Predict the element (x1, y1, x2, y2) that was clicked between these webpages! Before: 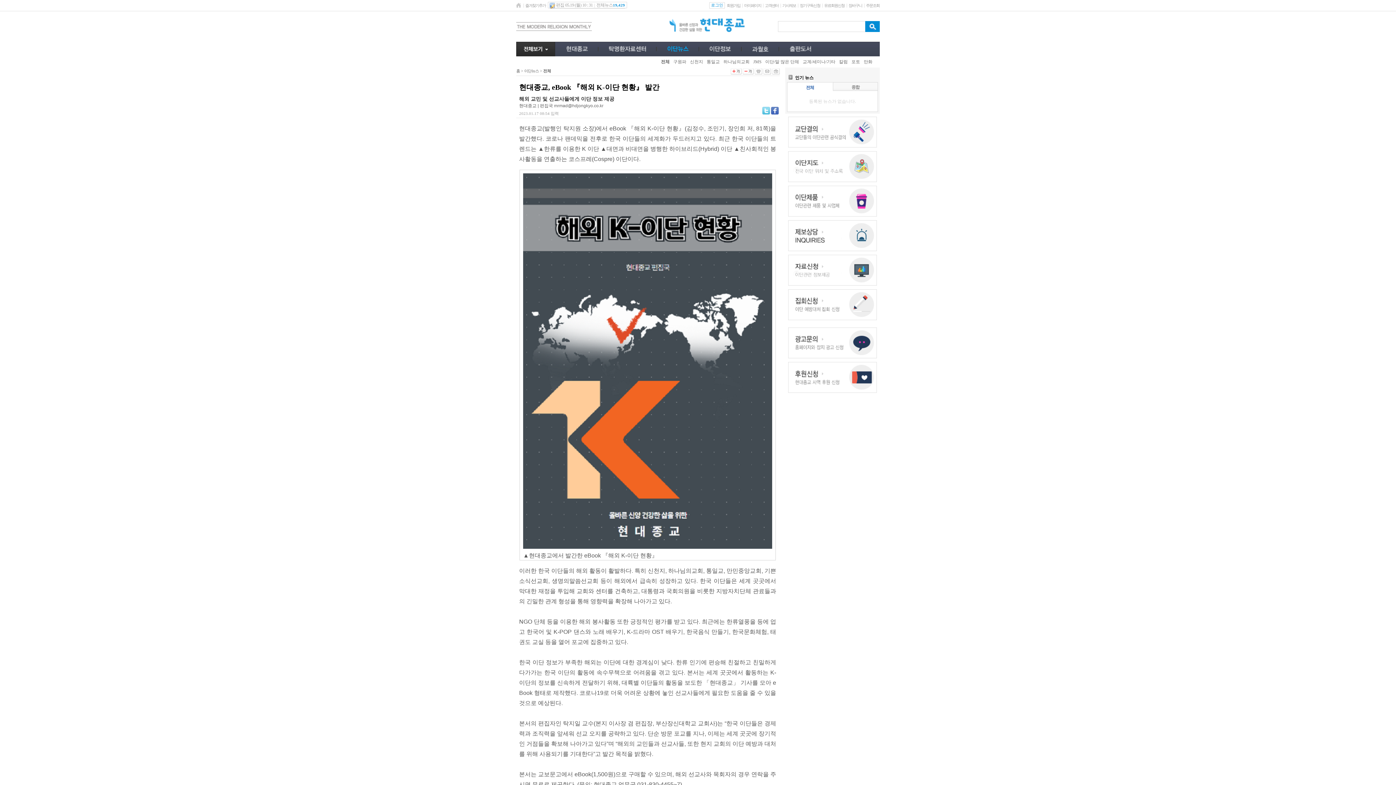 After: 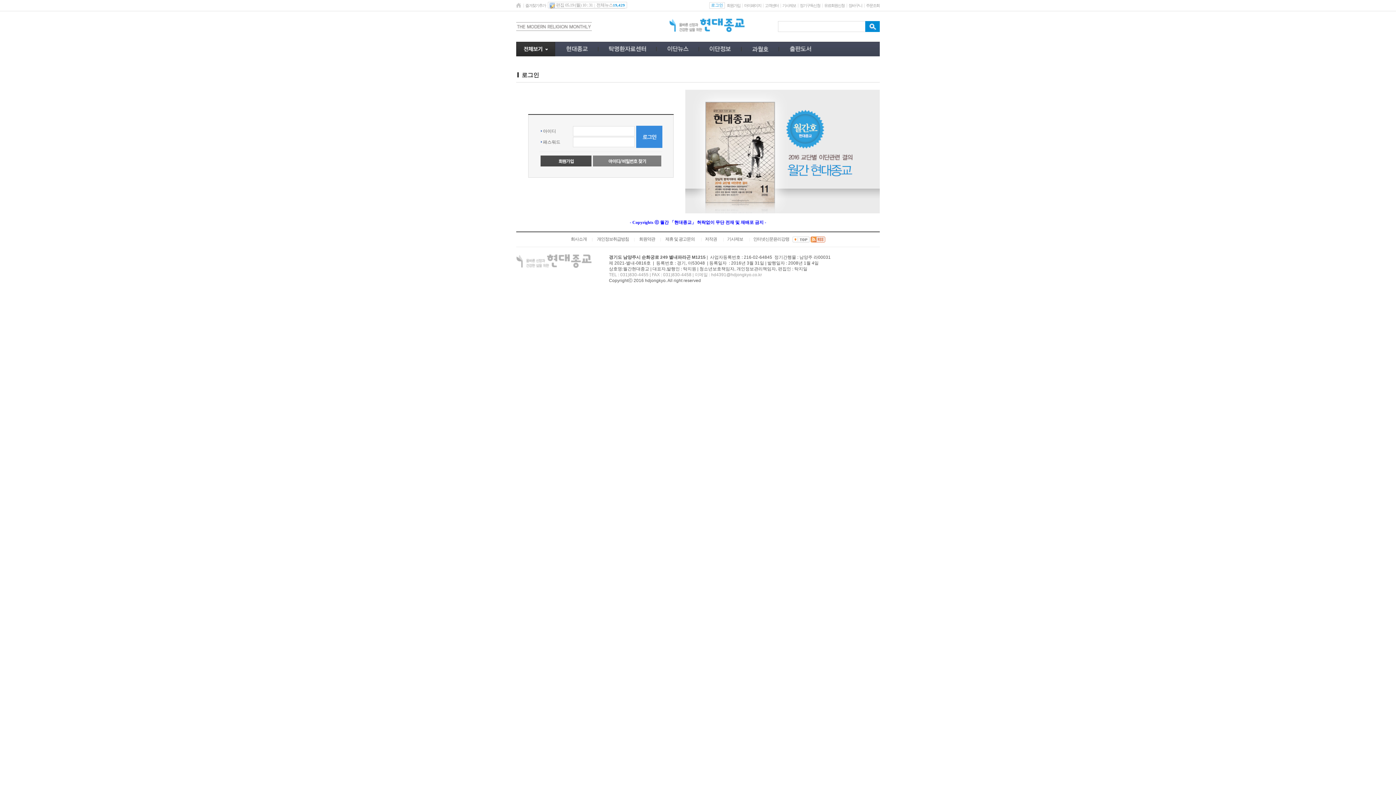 Action: bbox: (744, 3, 761, 7) label: 마이페이지